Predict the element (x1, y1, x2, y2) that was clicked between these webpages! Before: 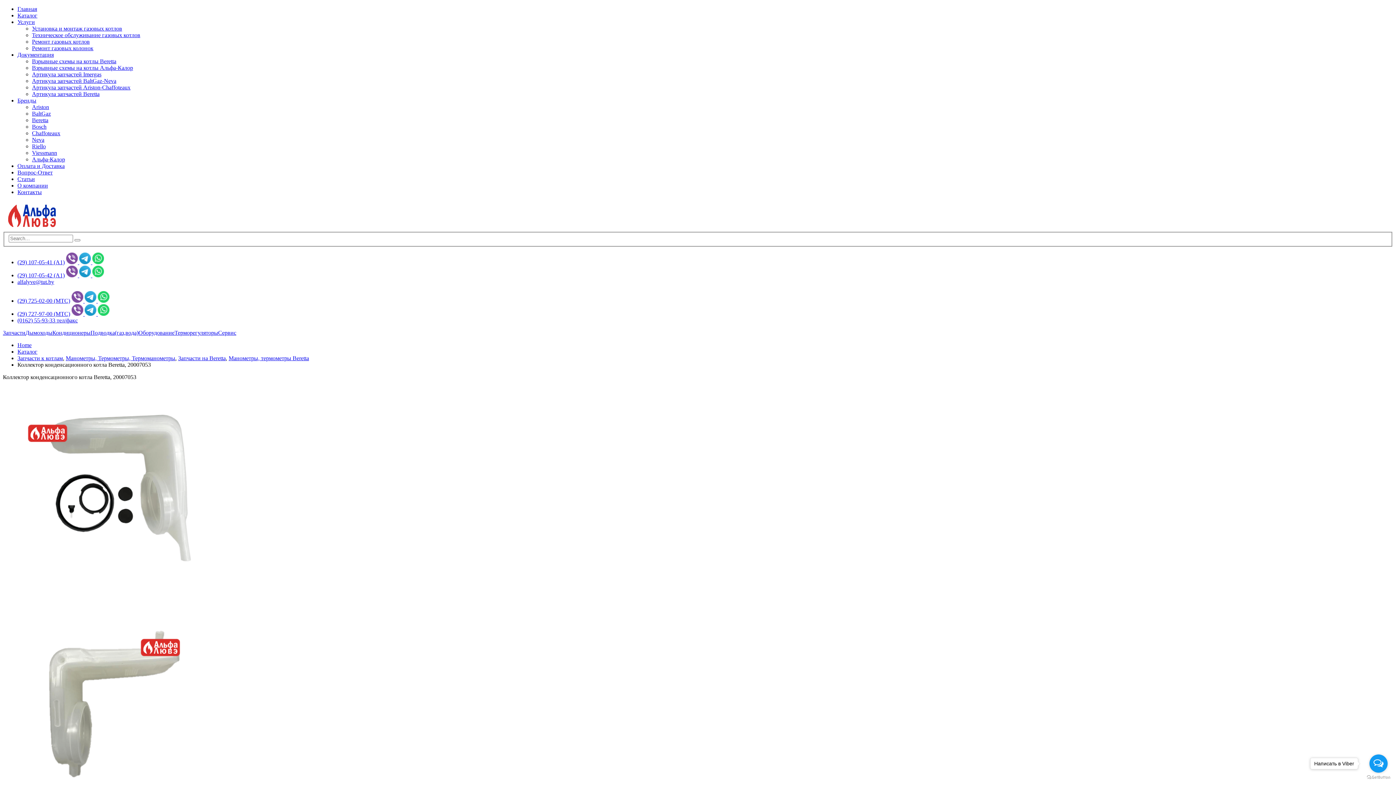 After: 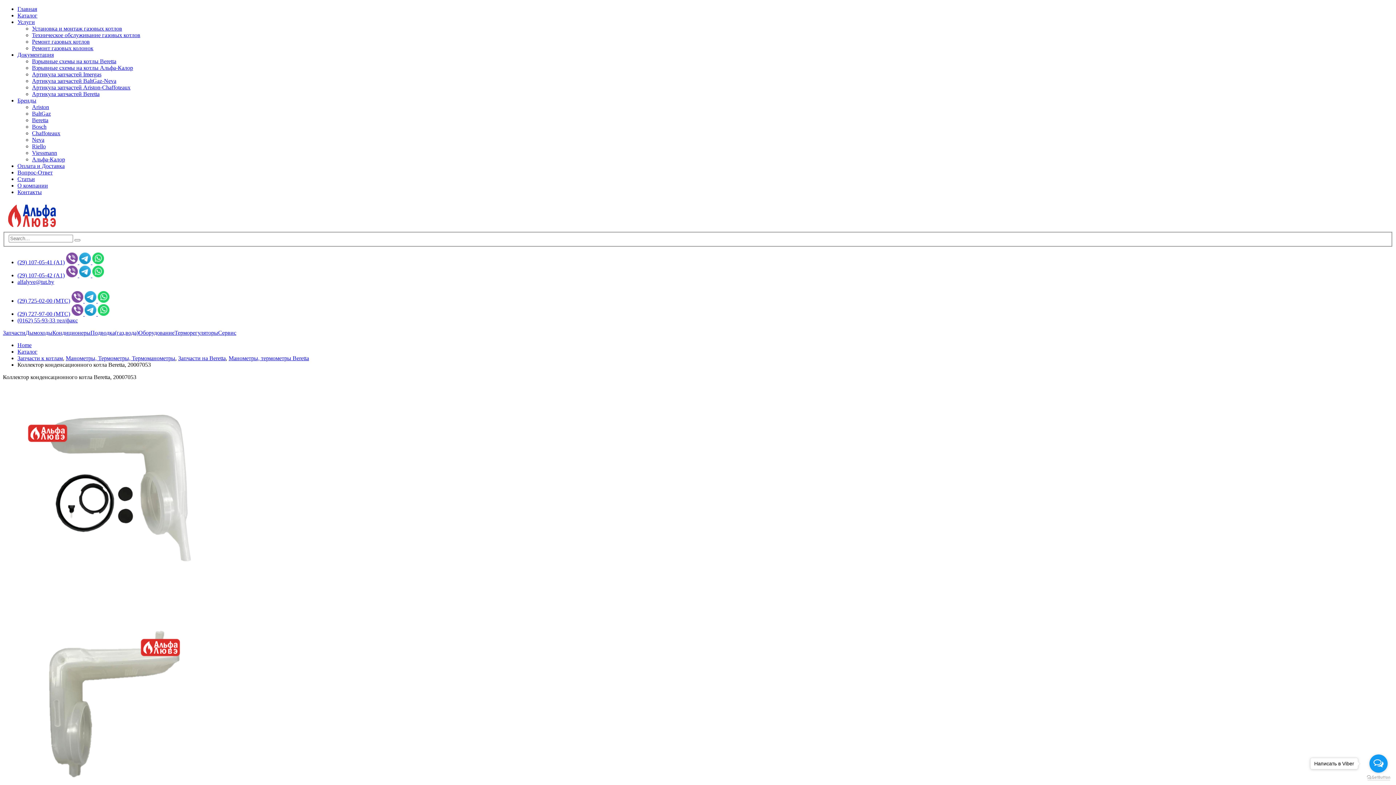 Action: bbox: (1367, 775, 1390, 780) label: Go to GetButton.io website